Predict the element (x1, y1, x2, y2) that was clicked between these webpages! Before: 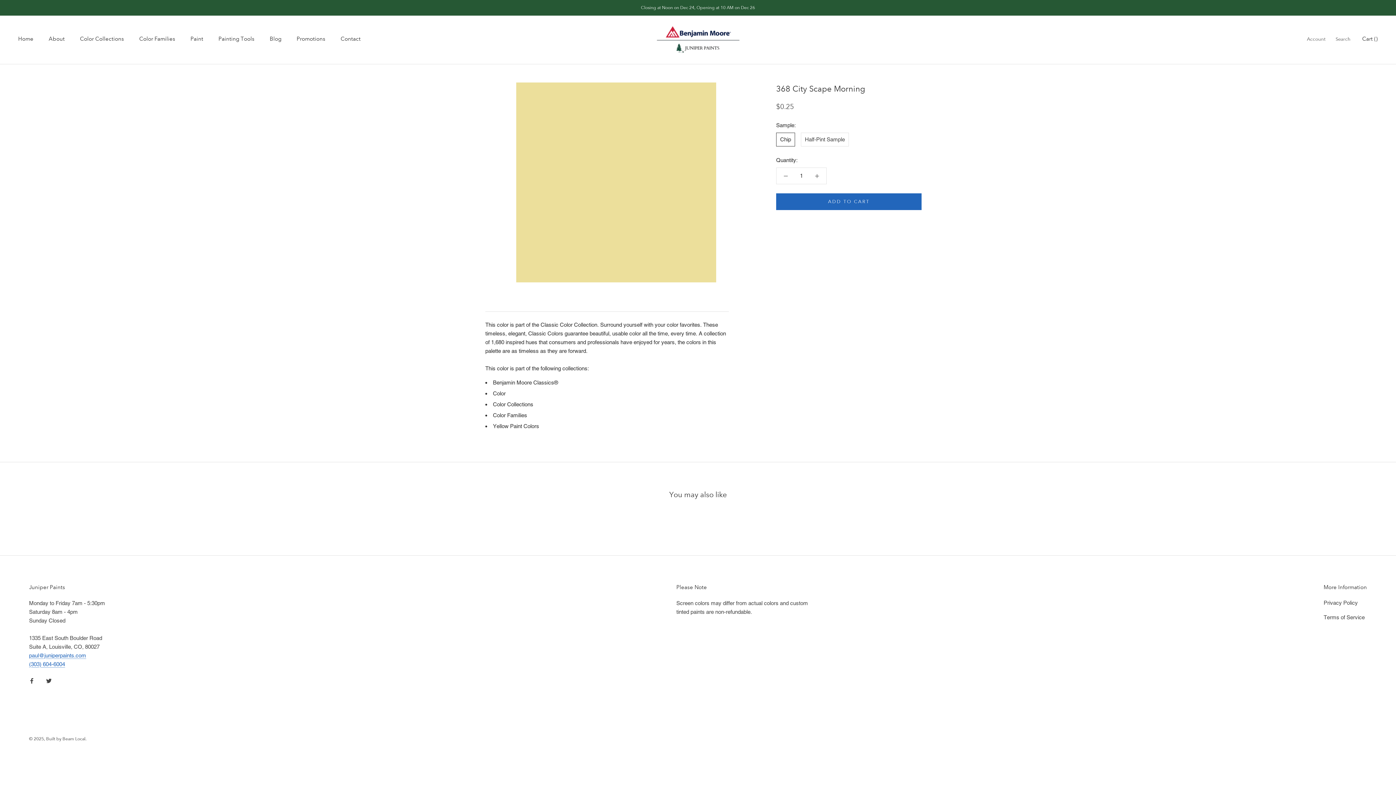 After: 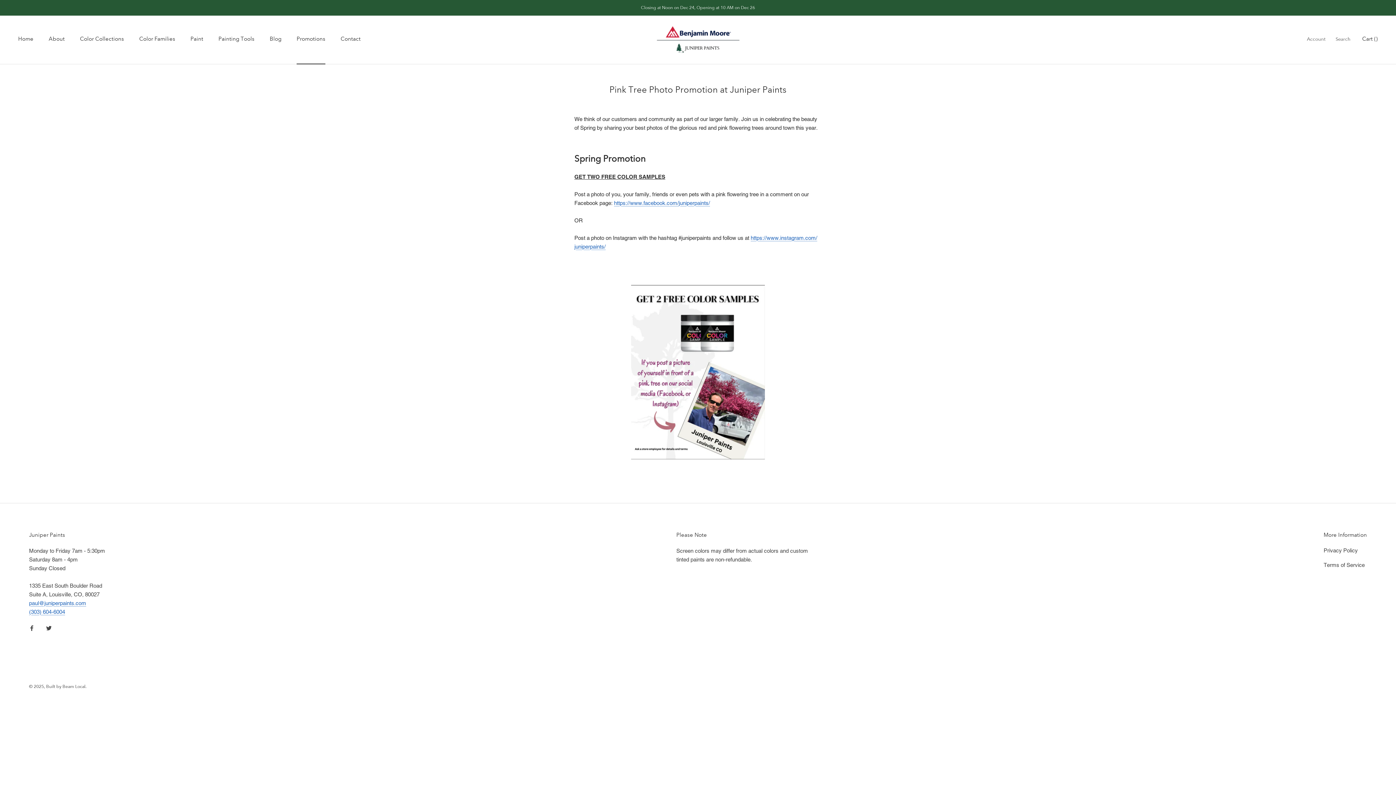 Action: label: Promotions
Promotions bbox: (296, 35, 325, 42)